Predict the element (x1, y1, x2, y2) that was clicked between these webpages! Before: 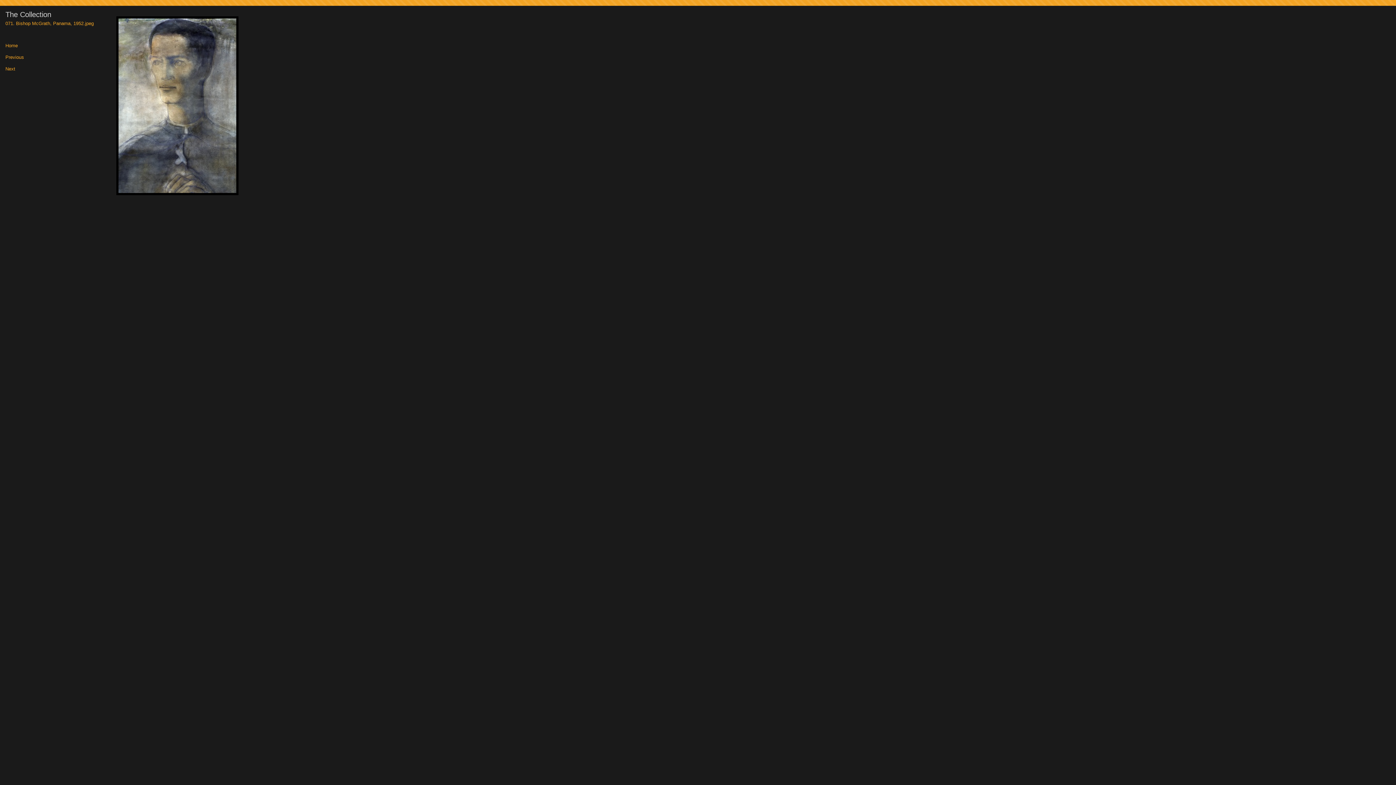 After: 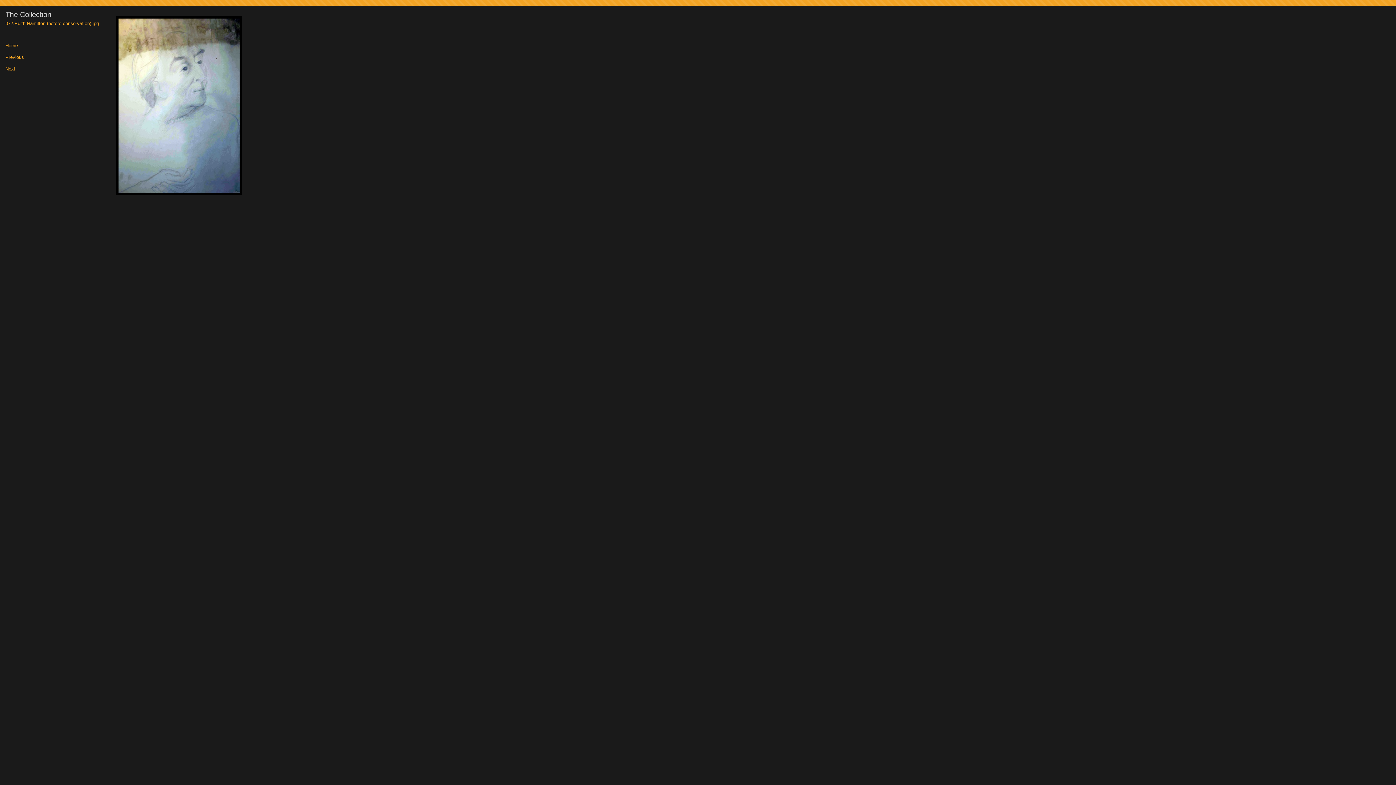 Action: bbox: (5, 66, 24, 71) label: Next